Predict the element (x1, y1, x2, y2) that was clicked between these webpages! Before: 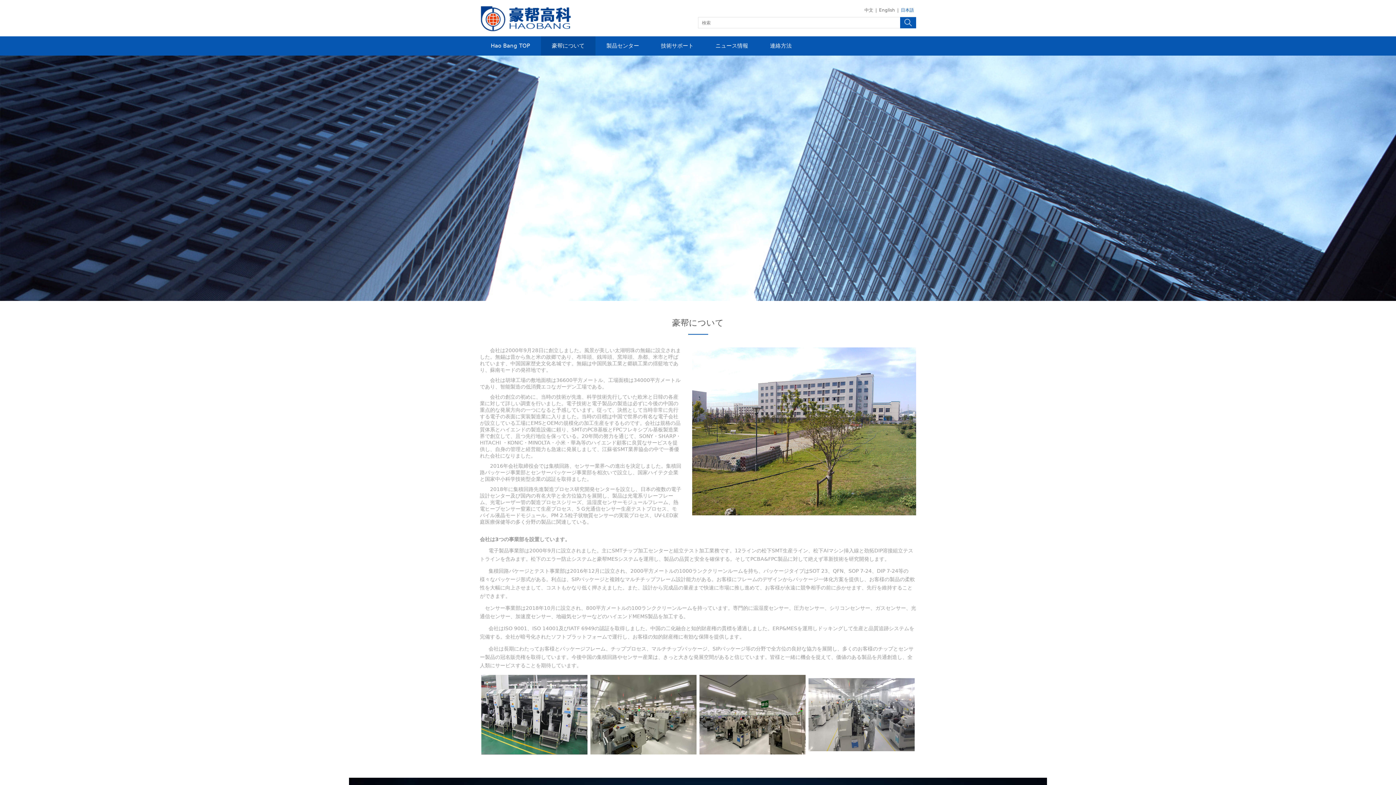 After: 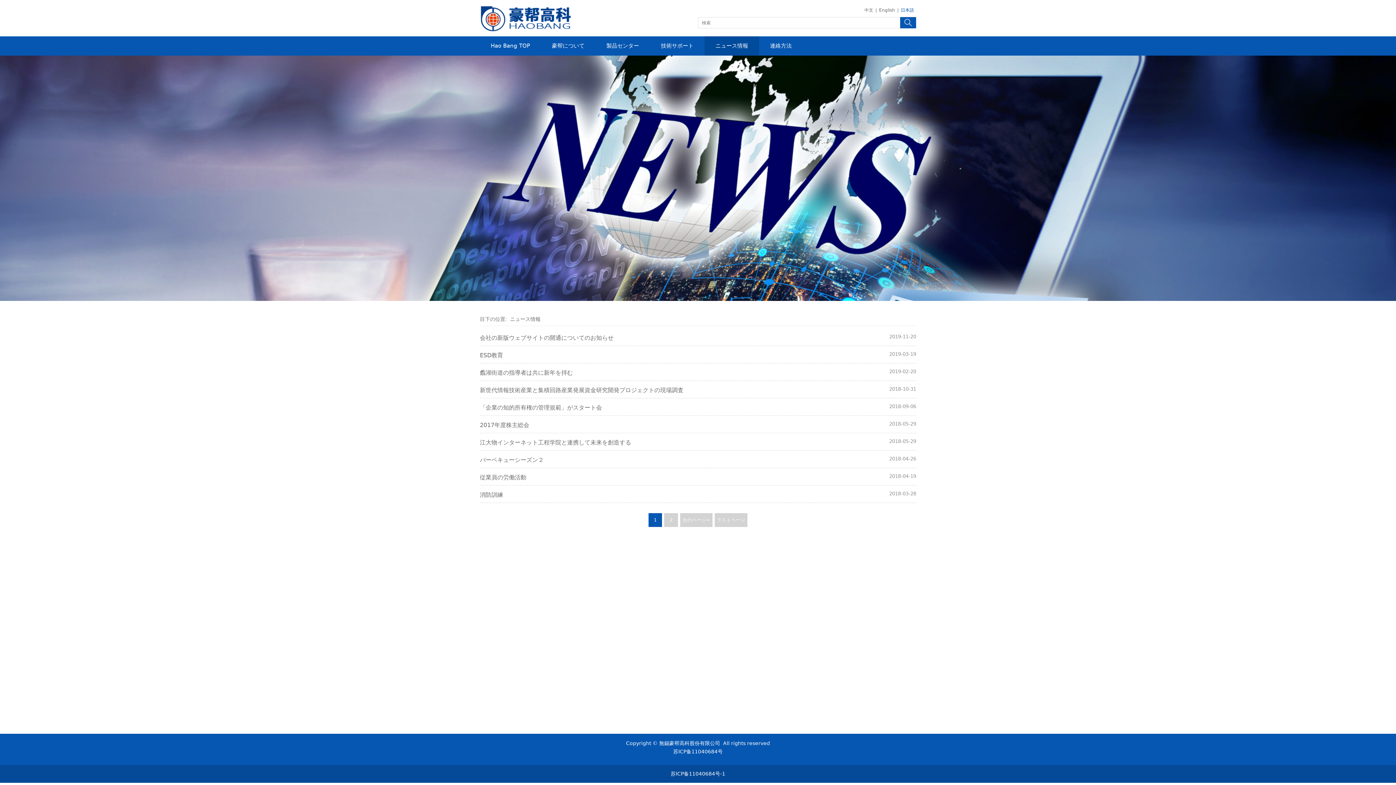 Action: bbox: (704, 36, 759, 55) label: ニュース情報